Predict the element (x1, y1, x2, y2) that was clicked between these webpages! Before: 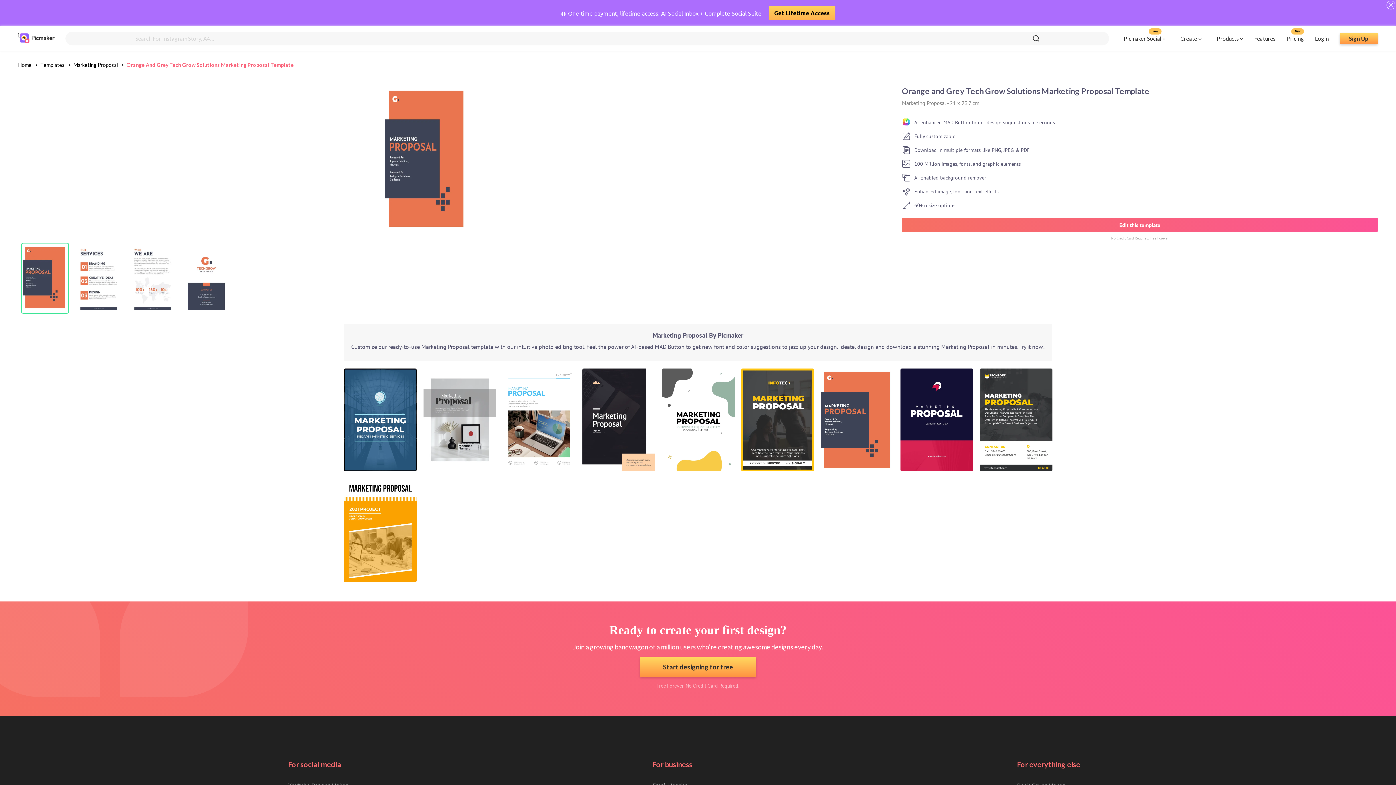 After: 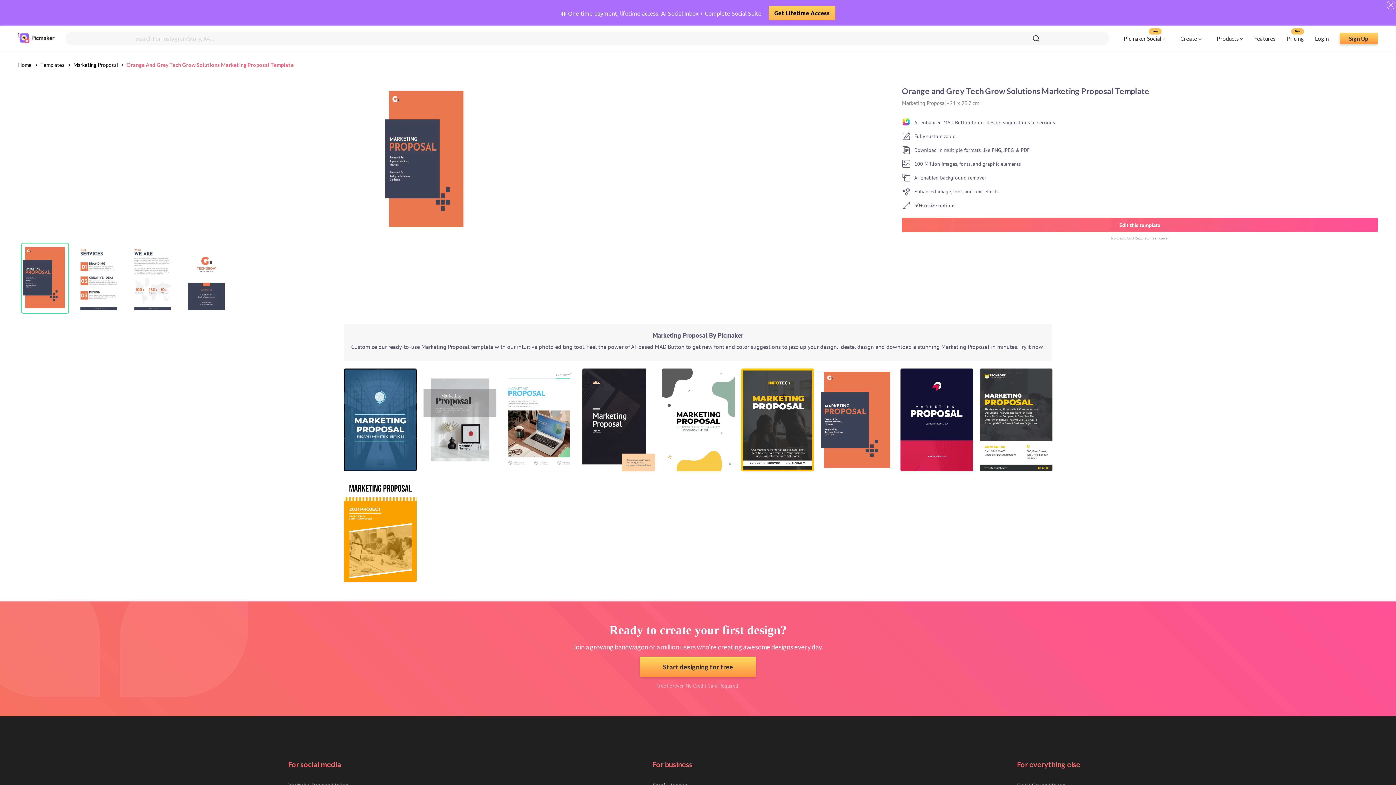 Action: label: Get Lifetime Access bbox: (768, 5, 835, 20)